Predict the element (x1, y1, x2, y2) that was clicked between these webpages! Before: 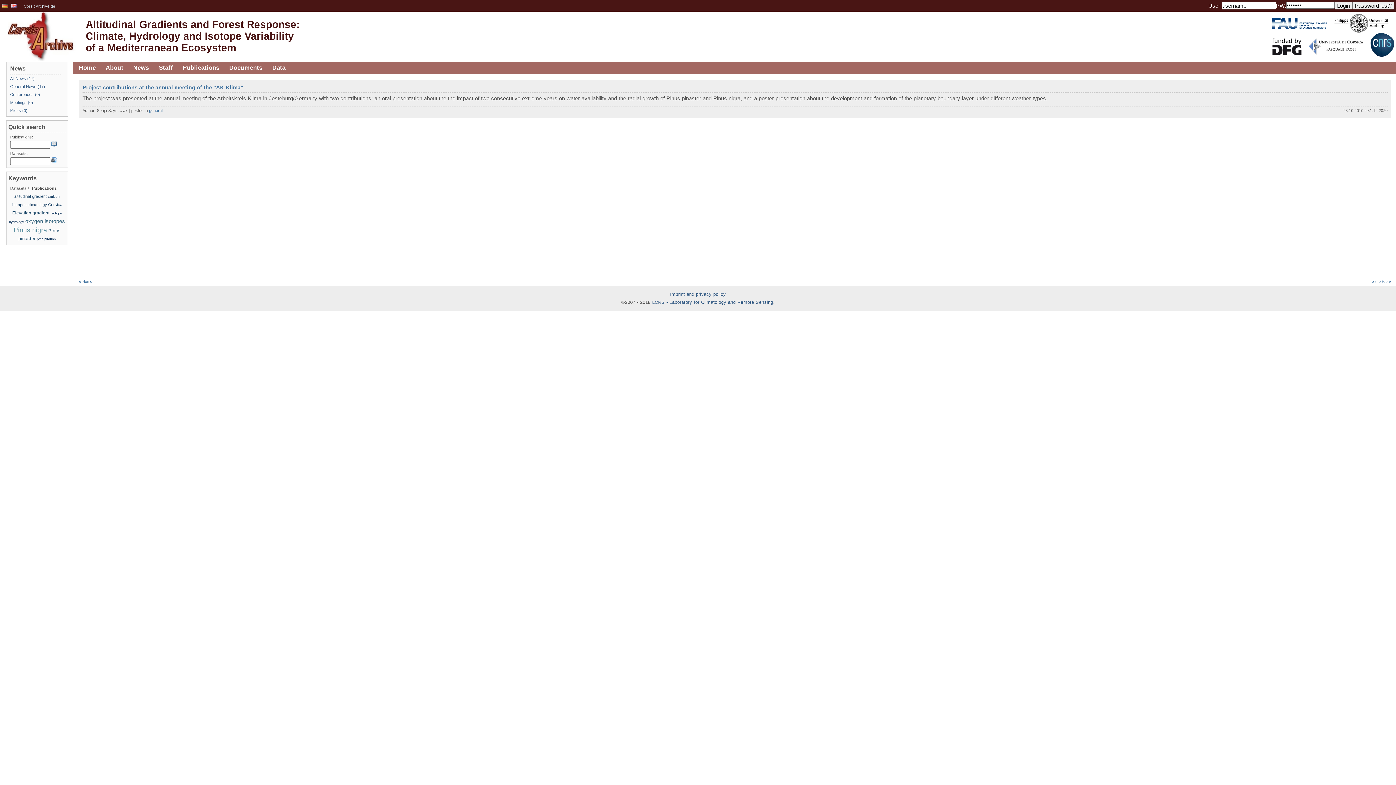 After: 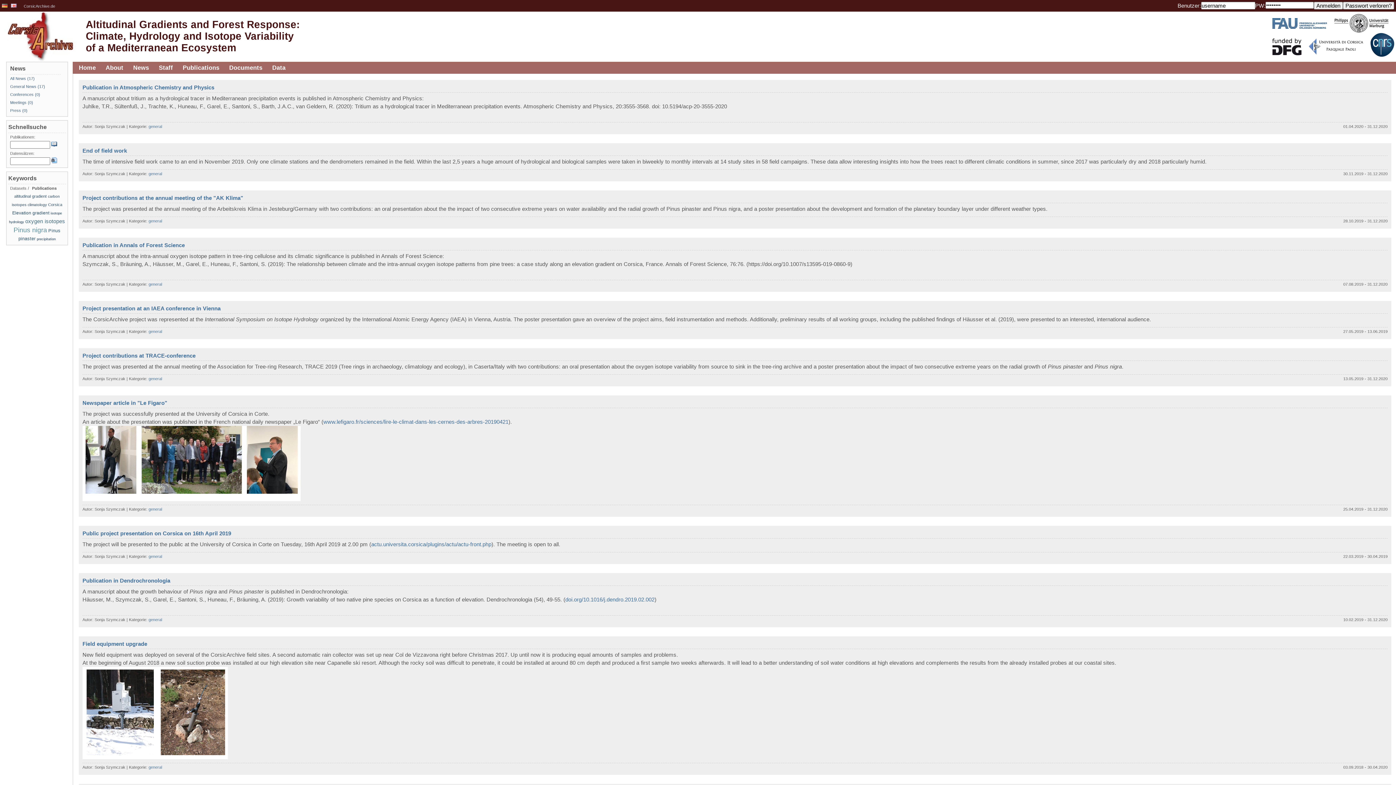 Action: bbox: (1, 2, 10, 8) label:  